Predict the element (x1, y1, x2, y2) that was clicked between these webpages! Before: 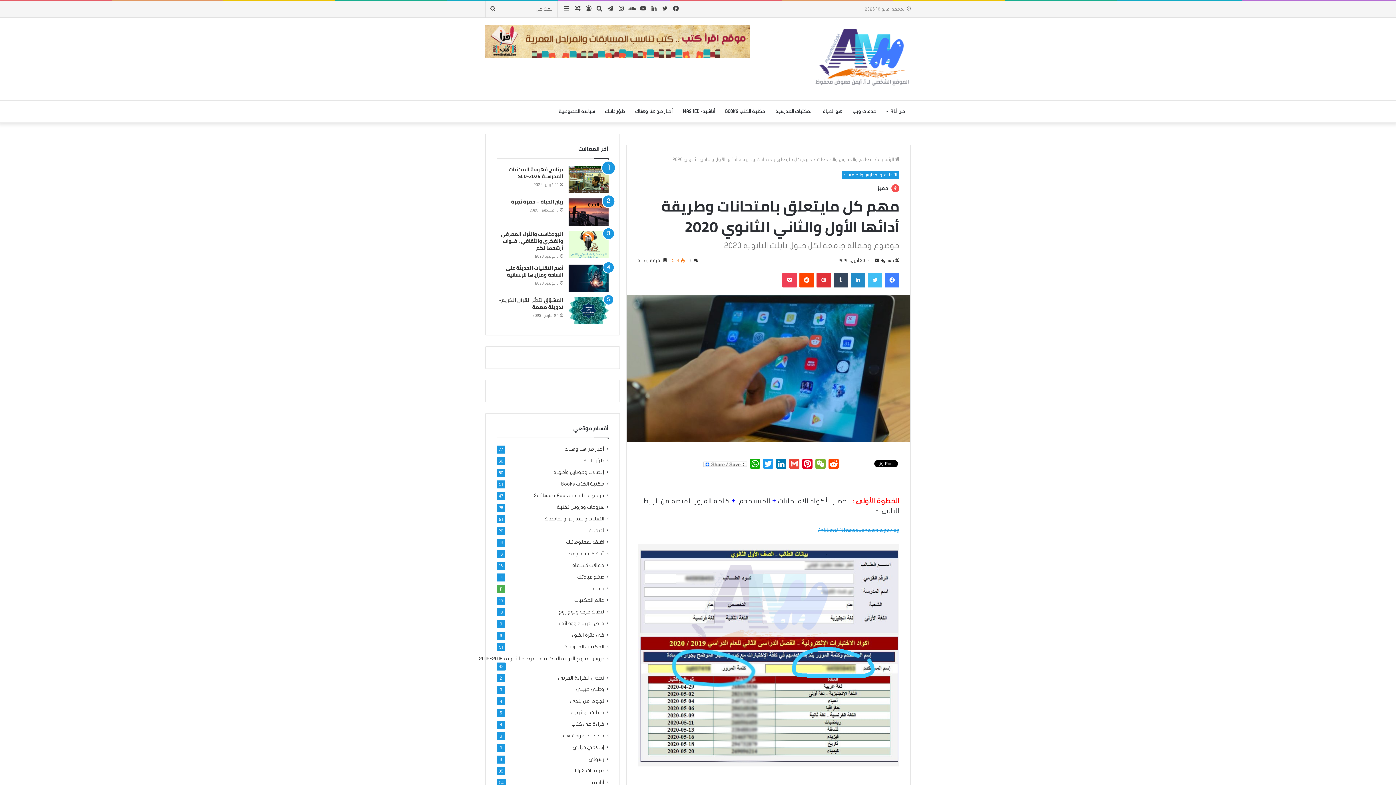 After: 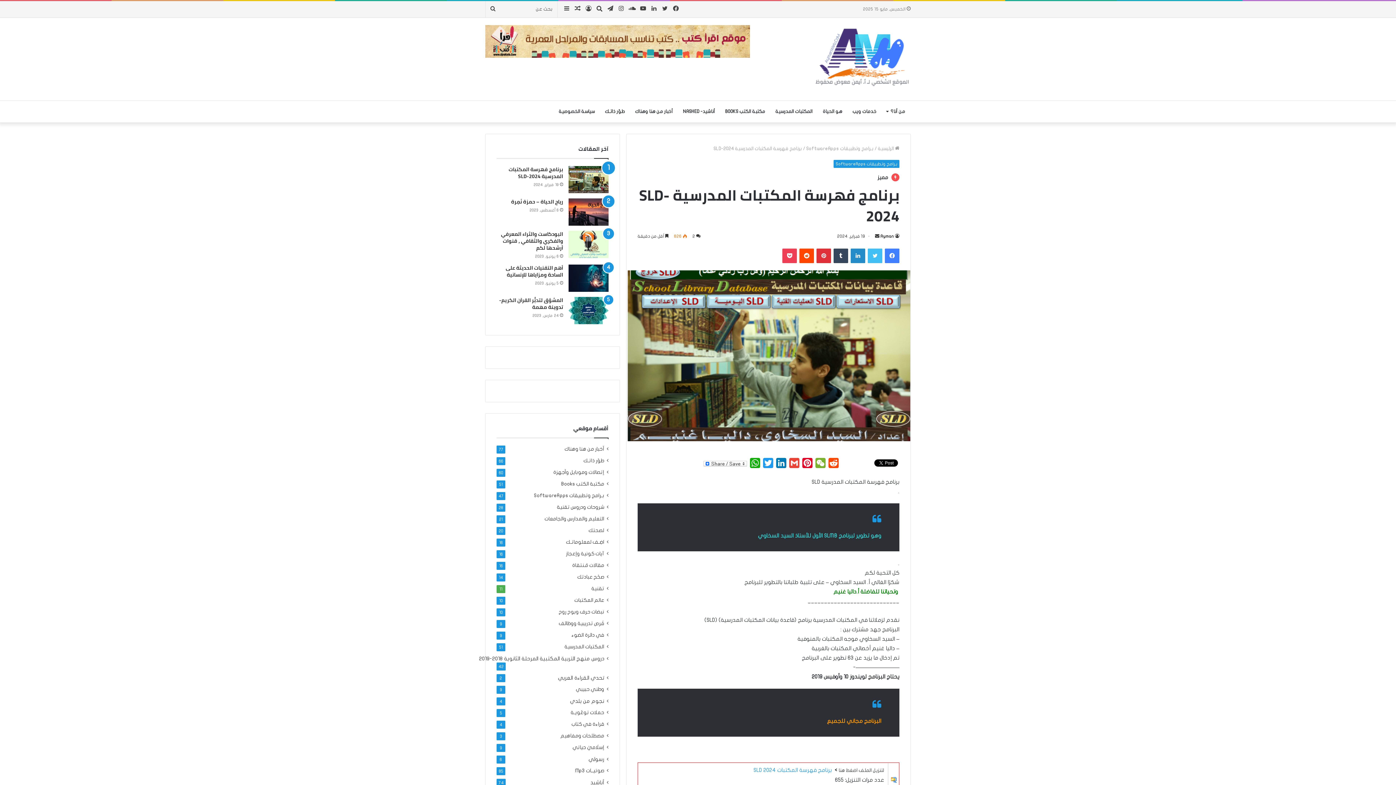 Action: bbox: (568, 166, 608, 193) label: برنامج فهرسة المكتبات المدرسية  SLD-2024